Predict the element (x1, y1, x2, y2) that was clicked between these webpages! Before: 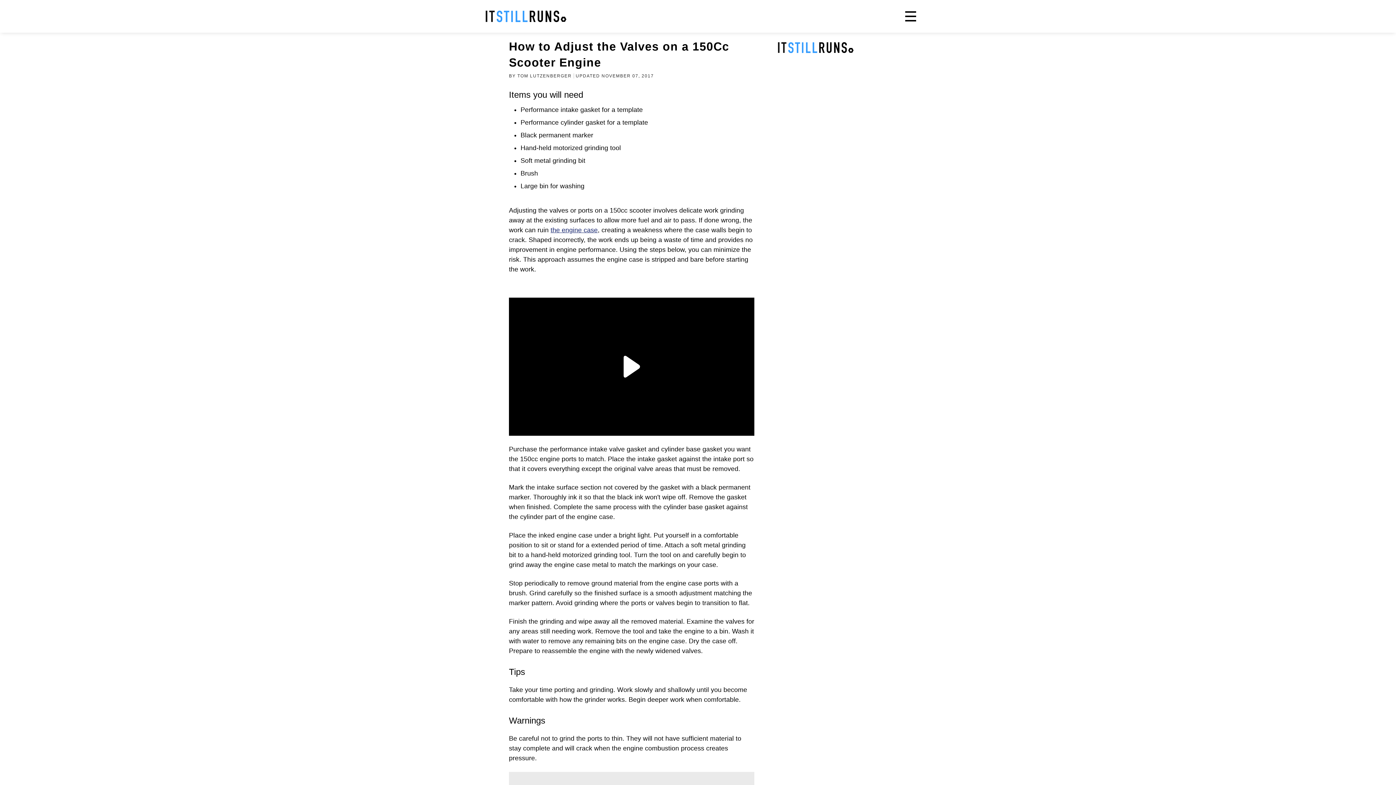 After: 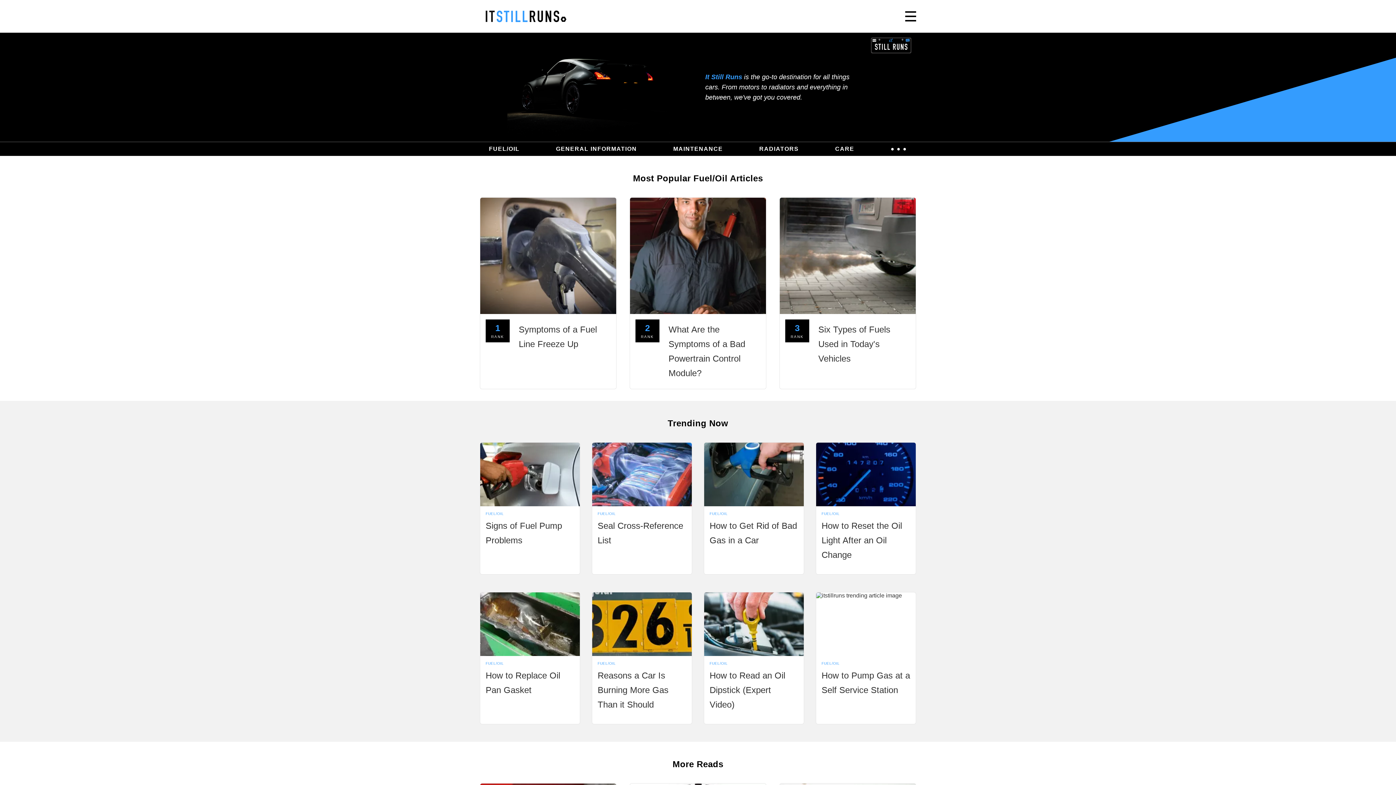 Action: label: Fuel/Oil bbox: (1236, 32, 1265, 42)